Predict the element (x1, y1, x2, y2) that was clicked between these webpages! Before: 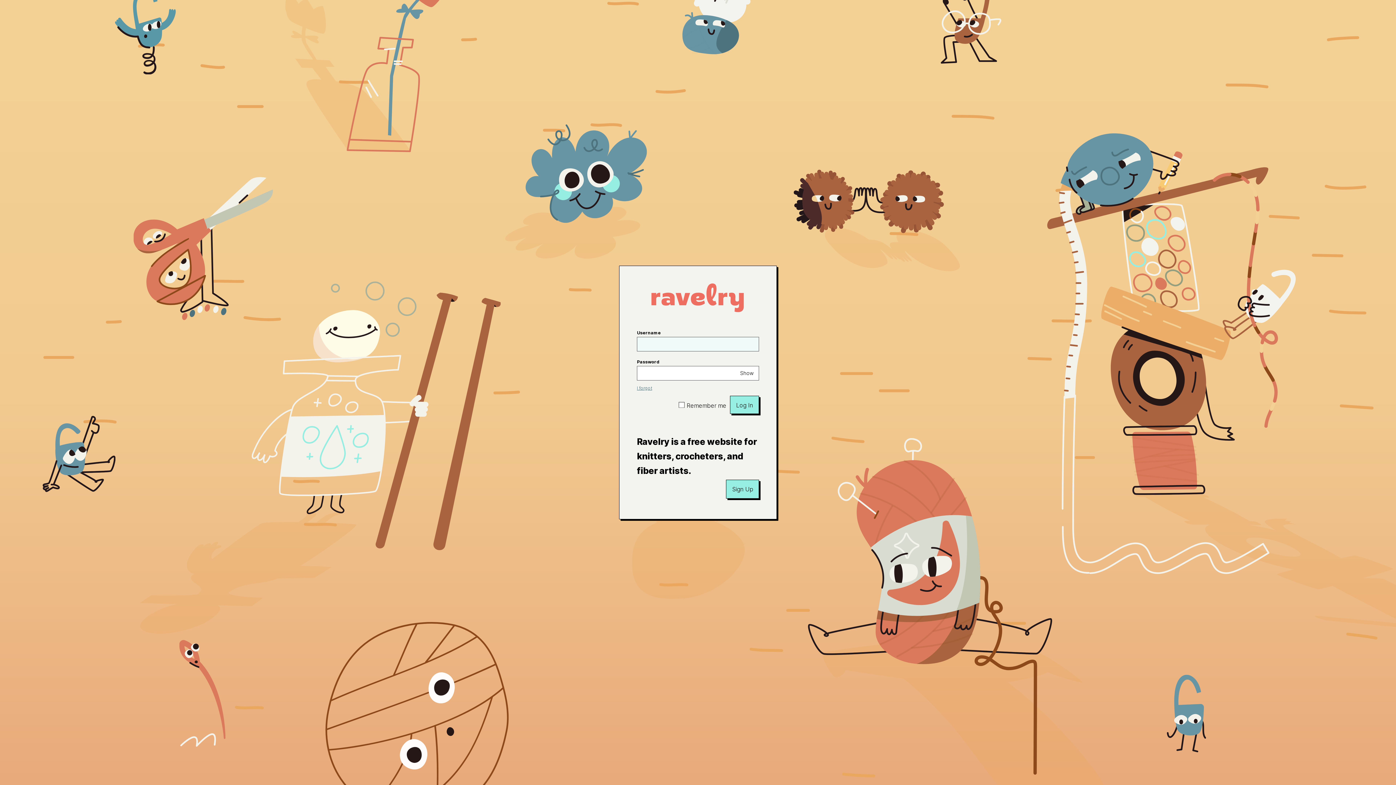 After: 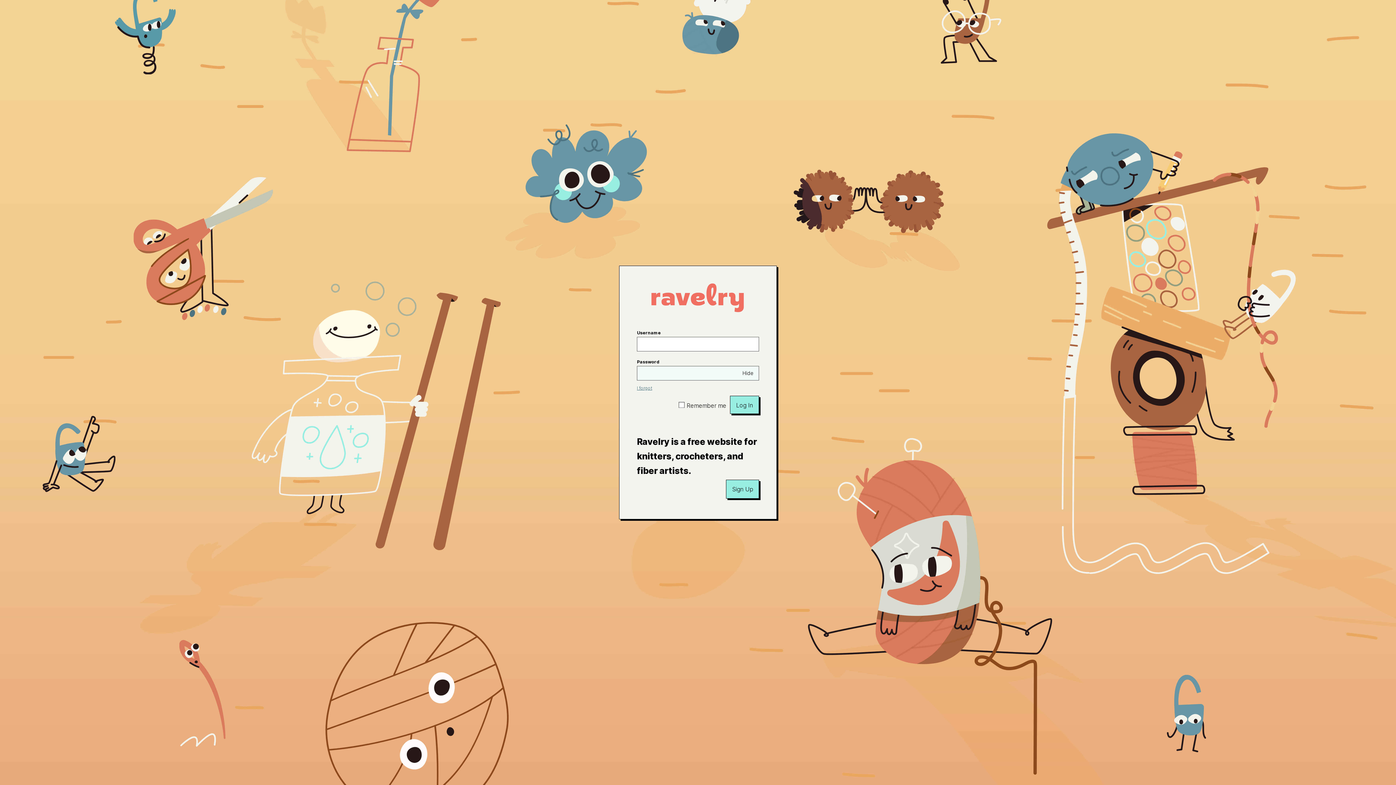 Action: bbox: (735, 366, 758, 380) label: Show